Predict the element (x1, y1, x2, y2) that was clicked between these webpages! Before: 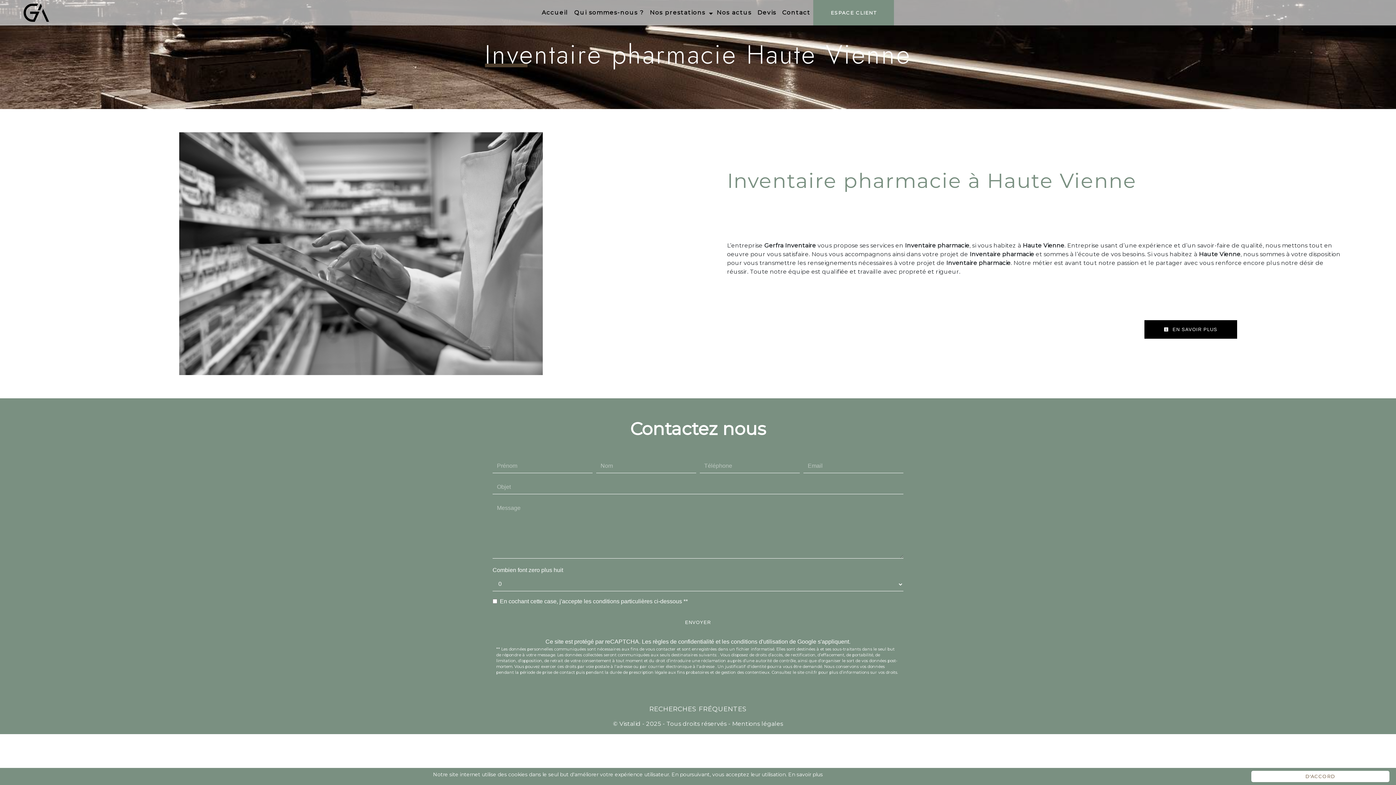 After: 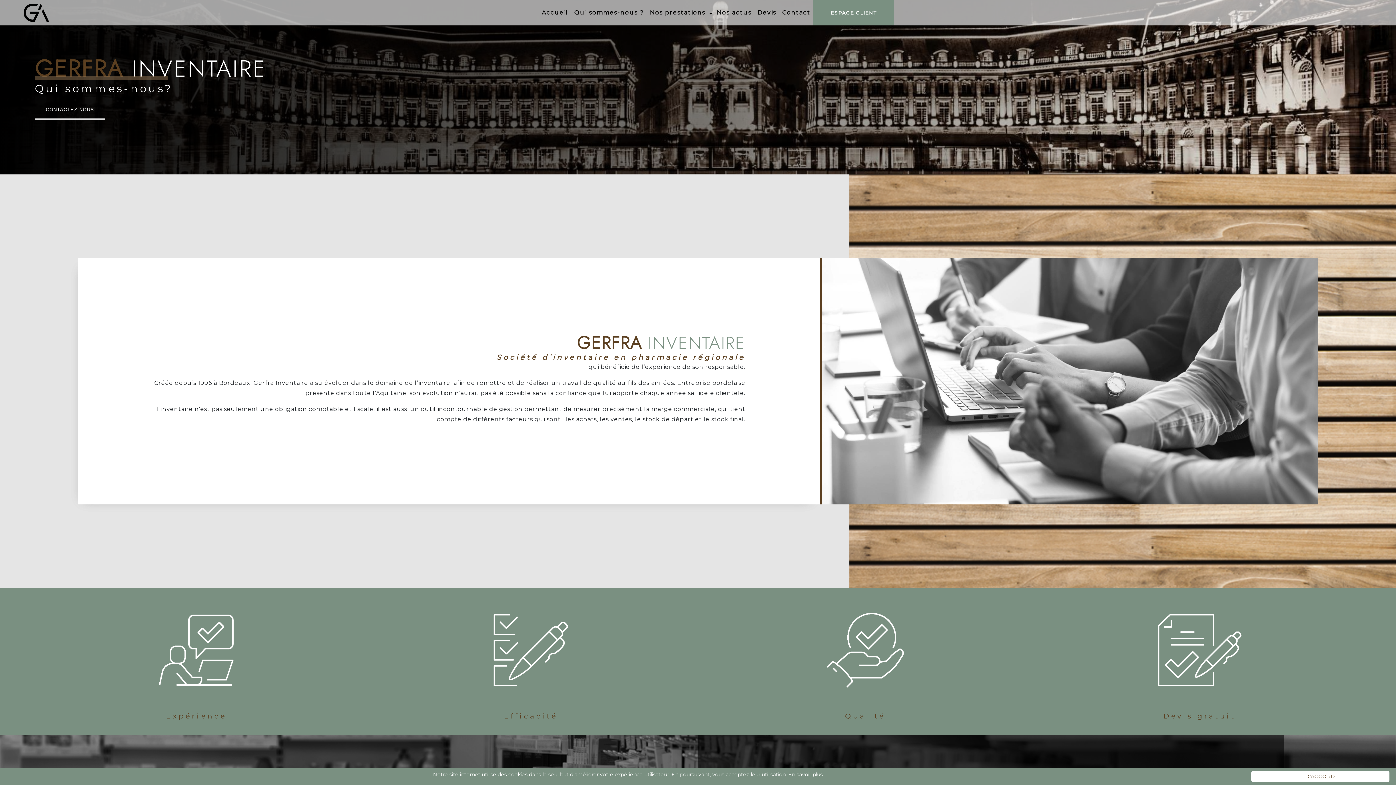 Action: bbox: (571, 5, 646, 20) label: Qui sommes-nous ?